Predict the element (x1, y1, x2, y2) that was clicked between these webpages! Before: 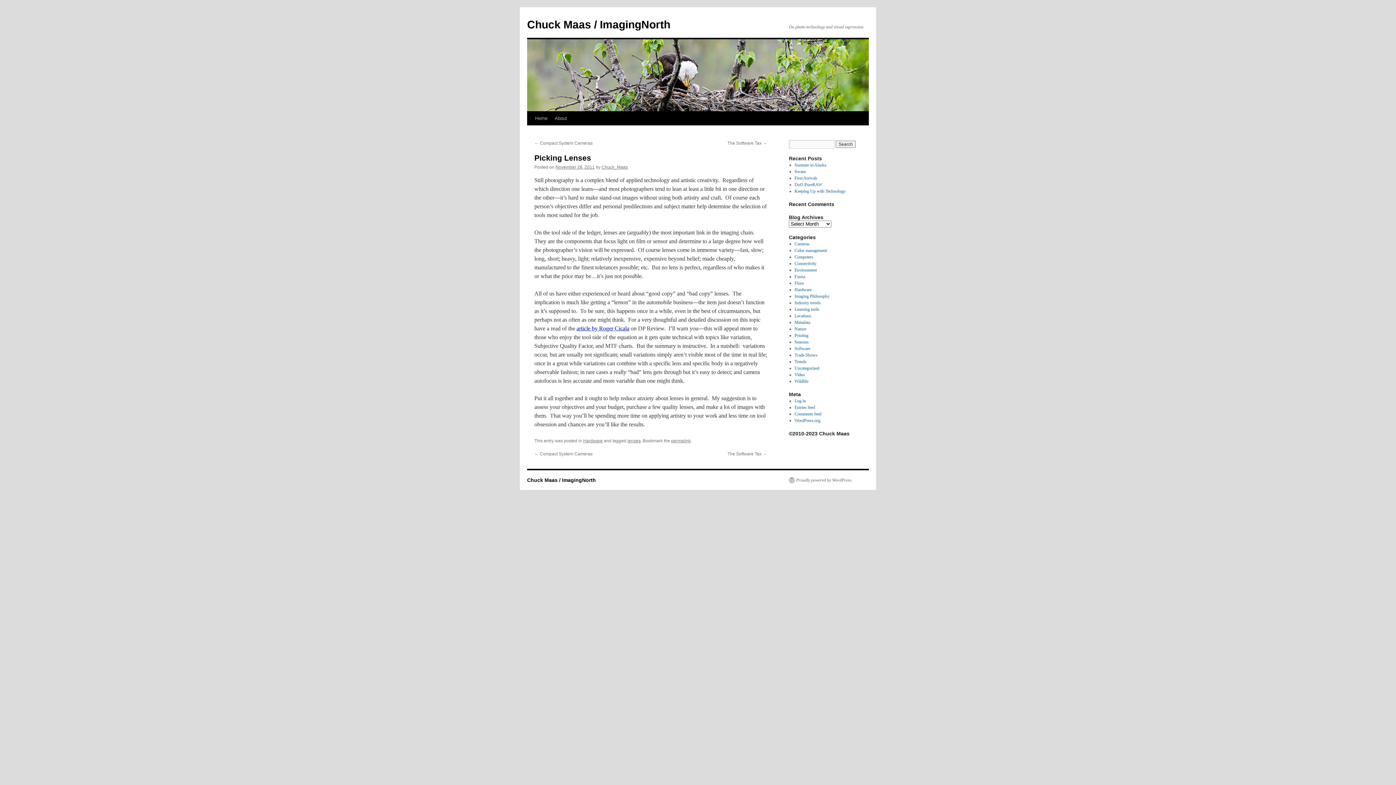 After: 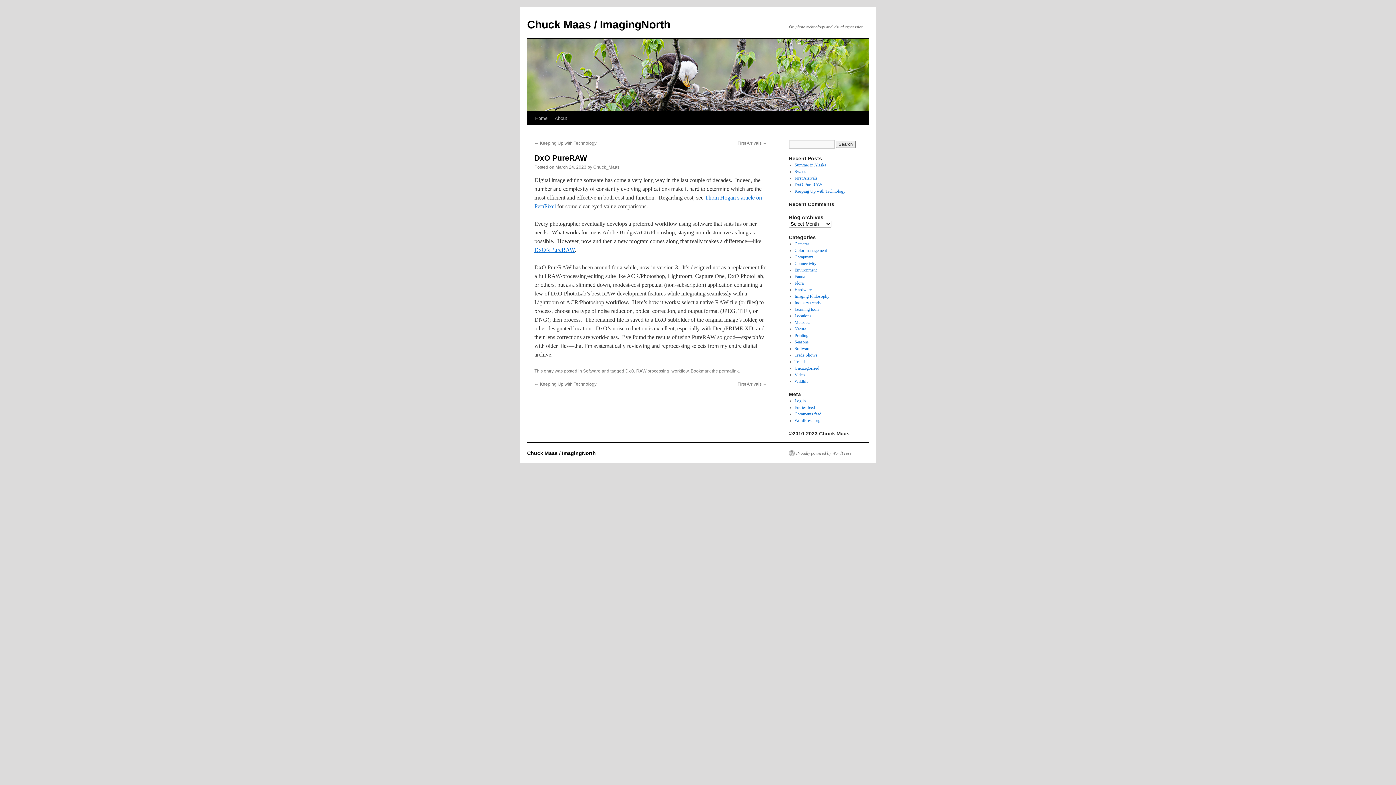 Action: label: DxO PureRAW bbox: (794, 182, 822, 187)